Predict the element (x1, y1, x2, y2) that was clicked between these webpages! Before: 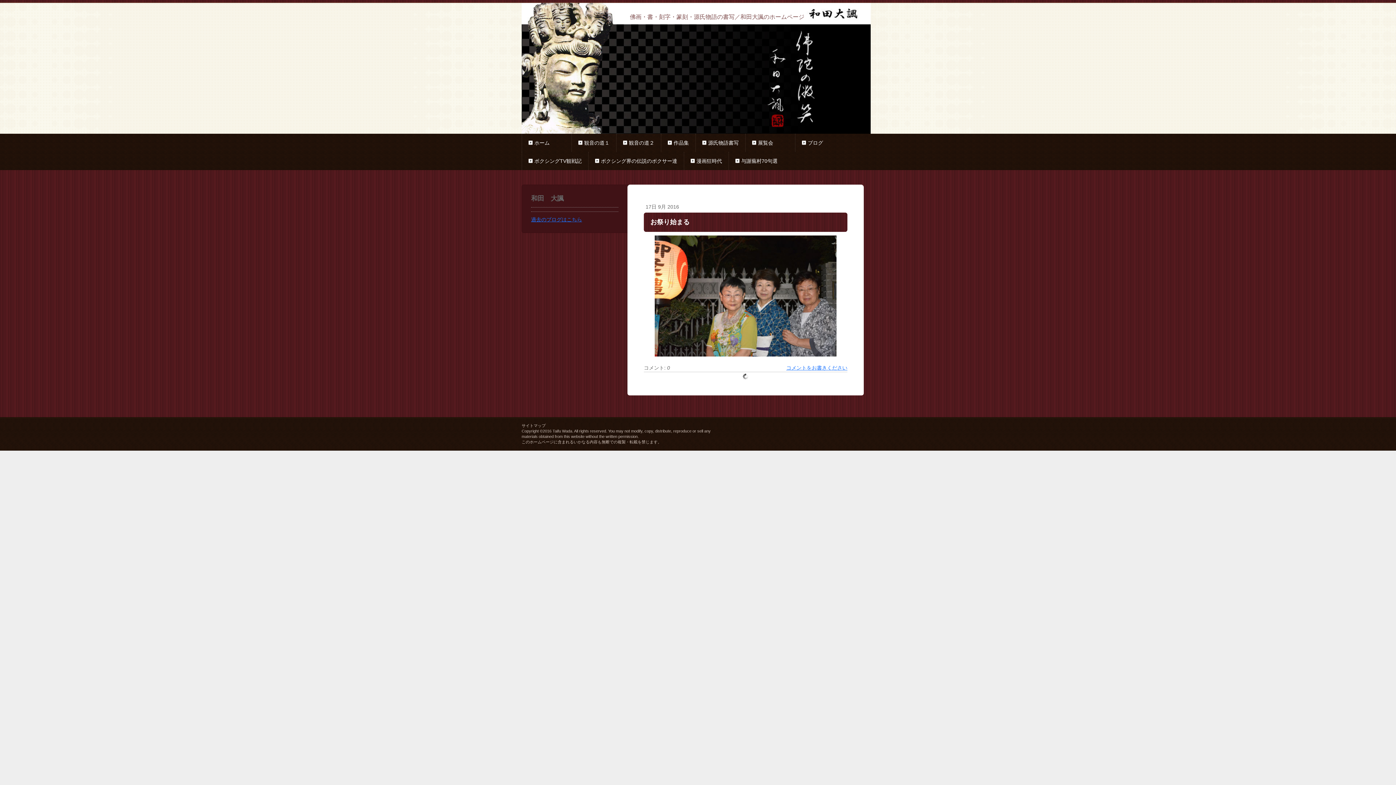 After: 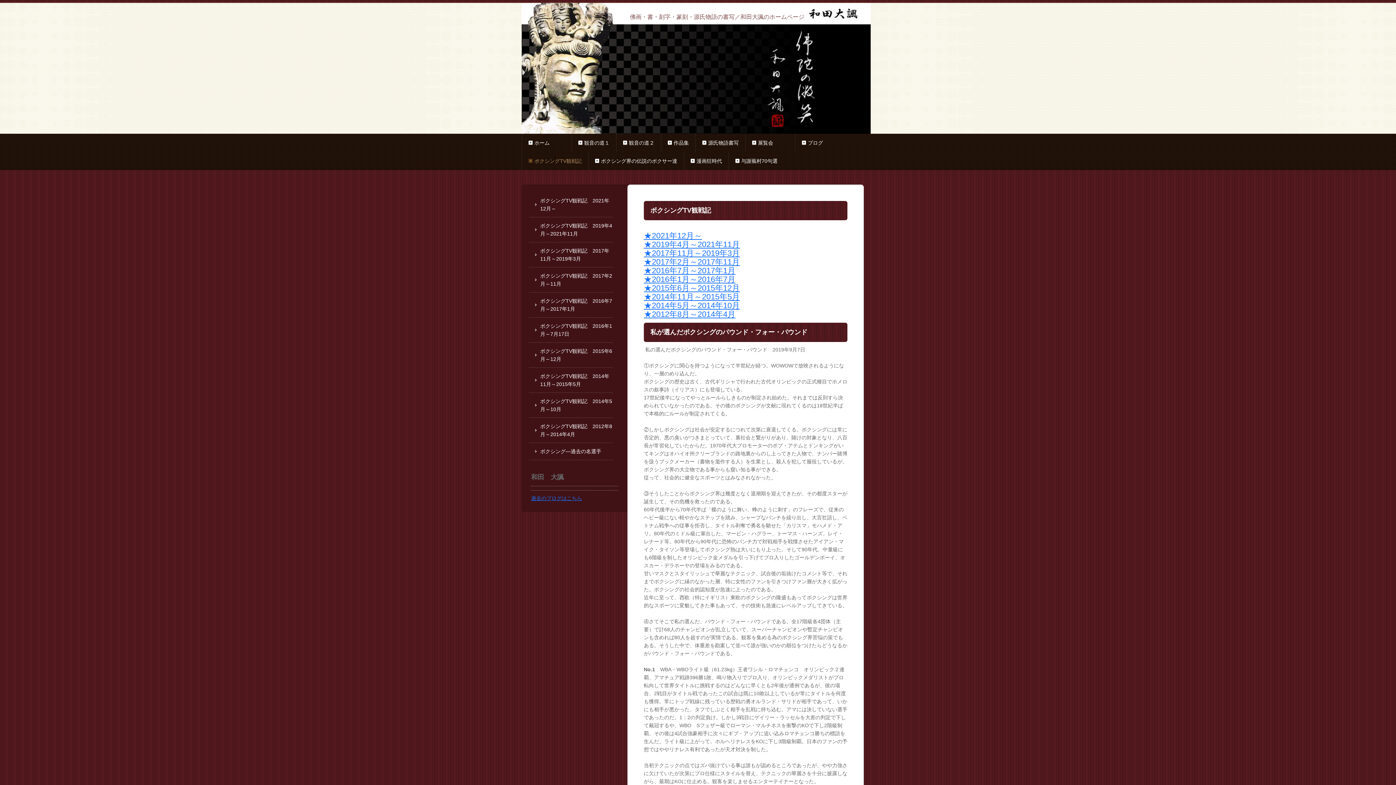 Action: label: ボクシングTV観戦記 bbox: (522, 152, 588, 170)